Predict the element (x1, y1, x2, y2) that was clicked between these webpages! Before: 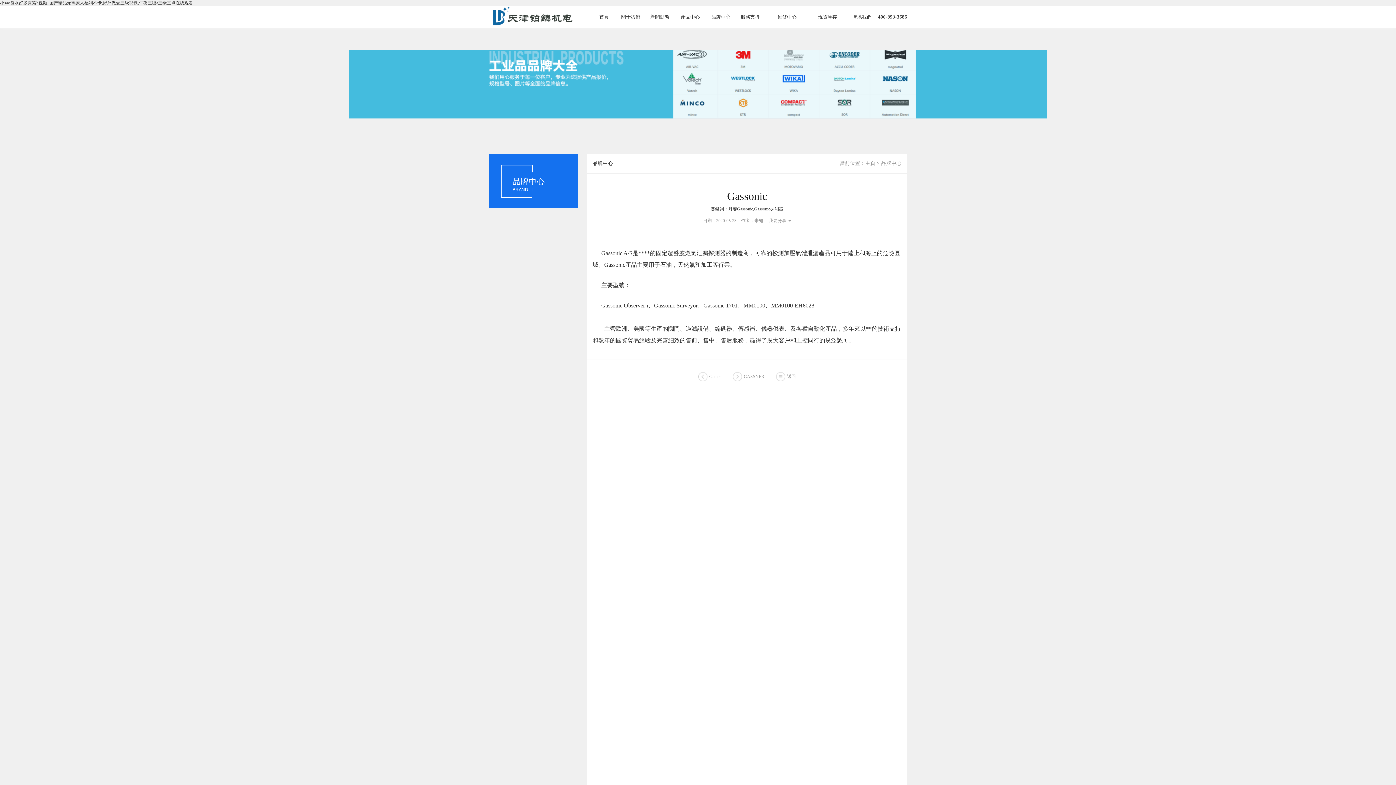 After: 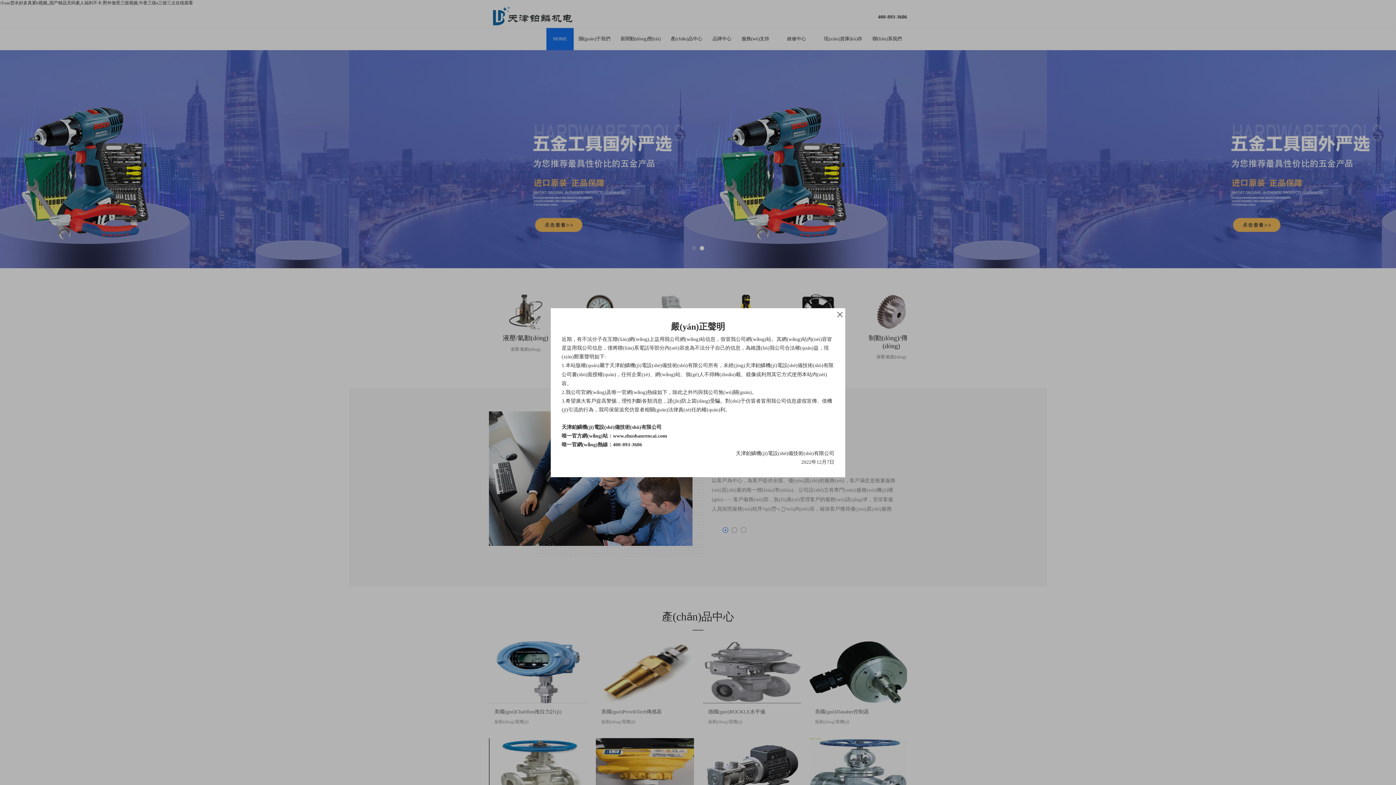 Action: bbox: (597, 11, 611, 22) label: 首頁